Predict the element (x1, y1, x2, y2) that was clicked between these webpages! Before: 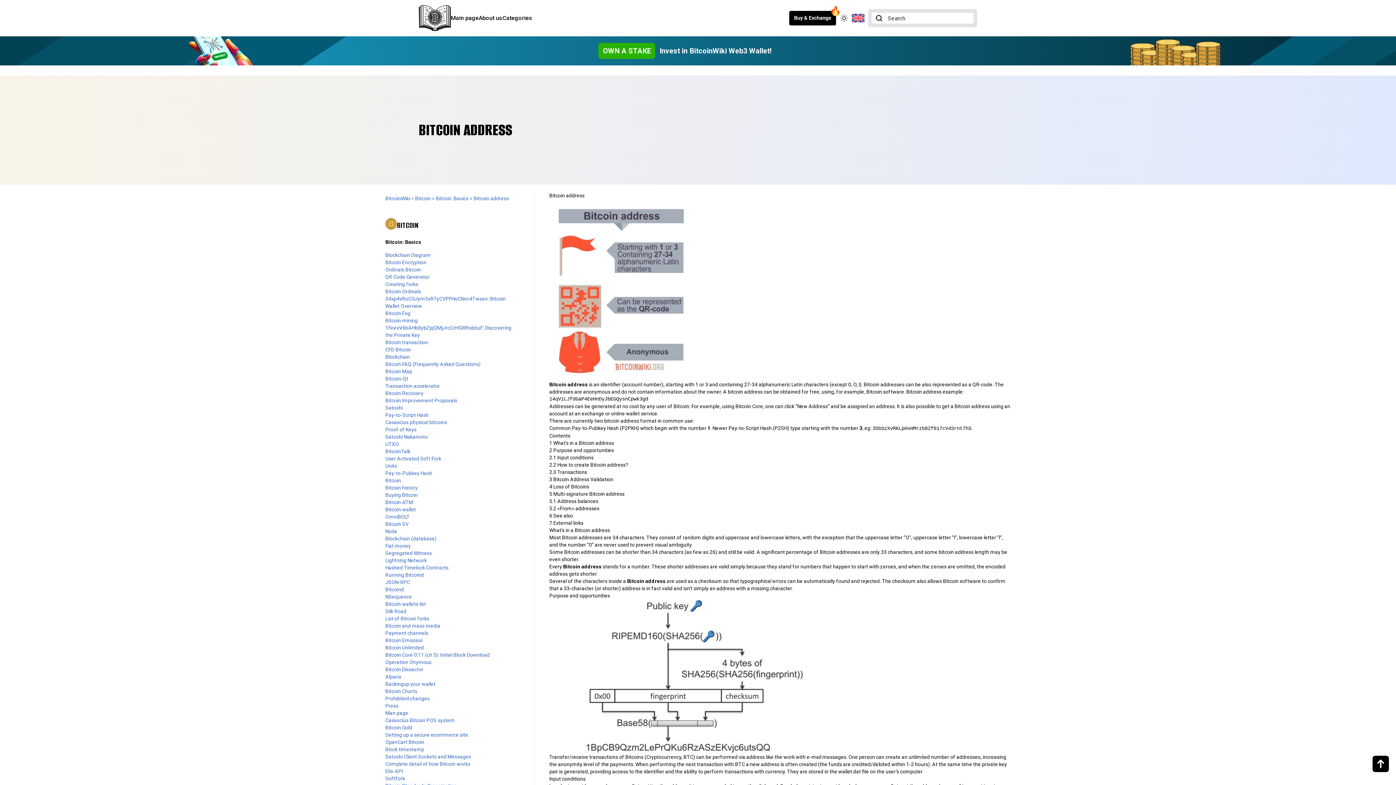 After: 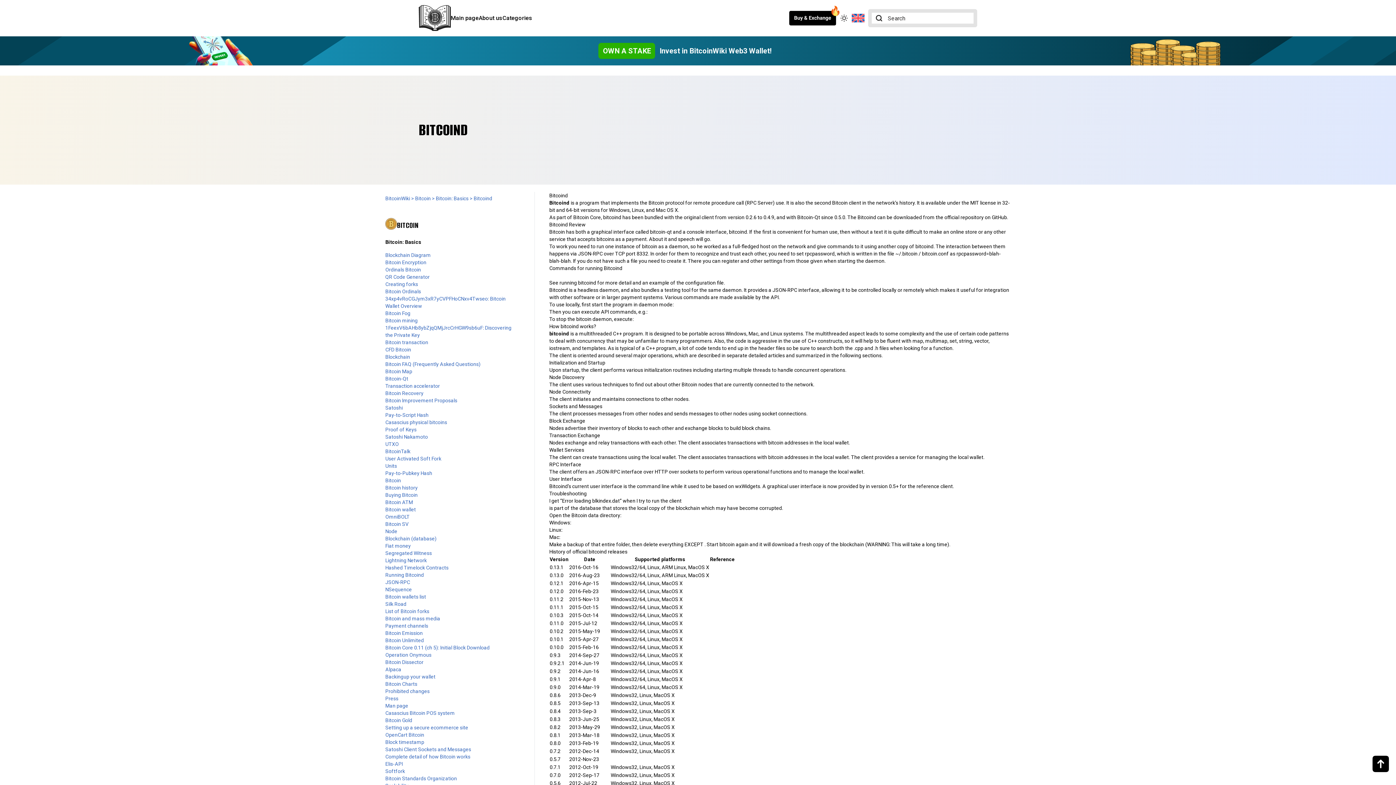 Action: label: Bitcoind bbox: (385, 586, 404, 592)